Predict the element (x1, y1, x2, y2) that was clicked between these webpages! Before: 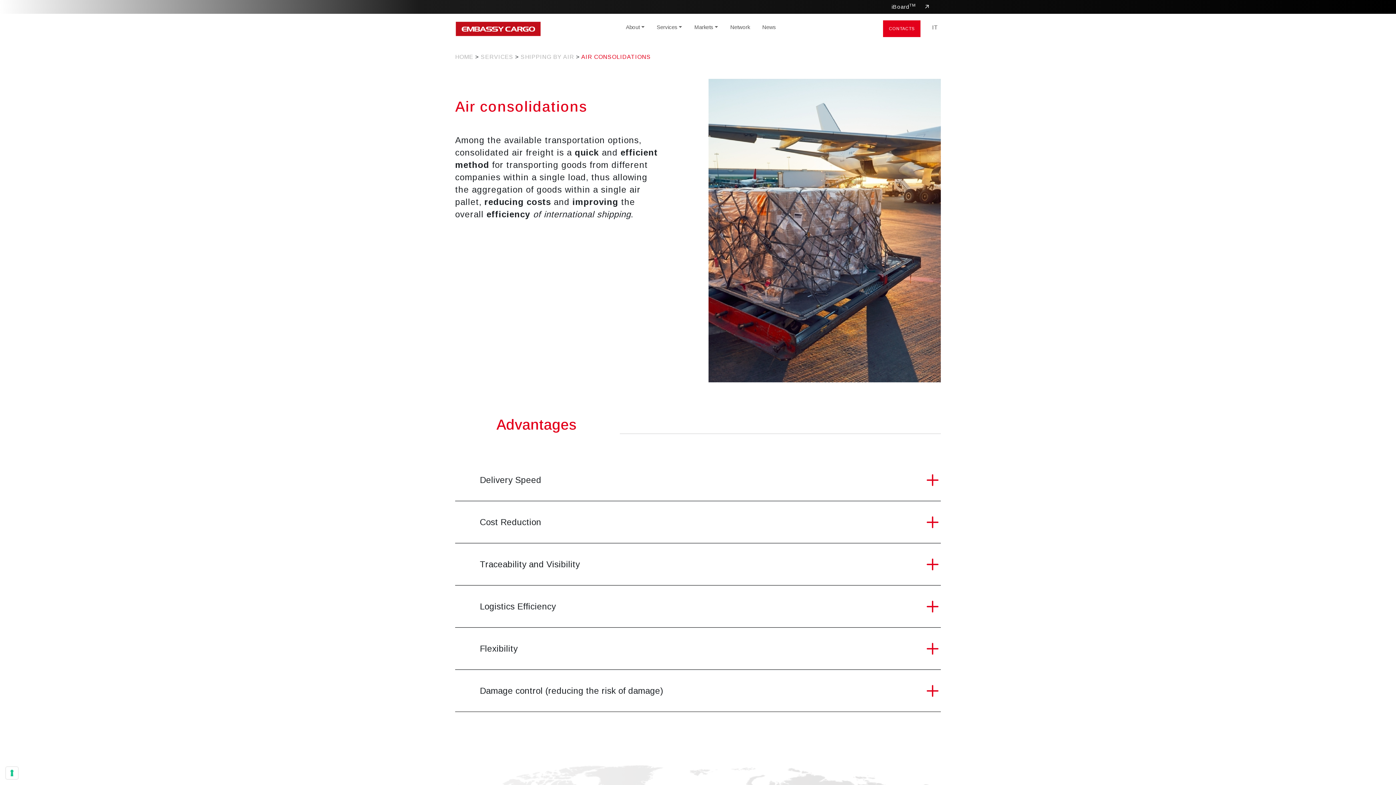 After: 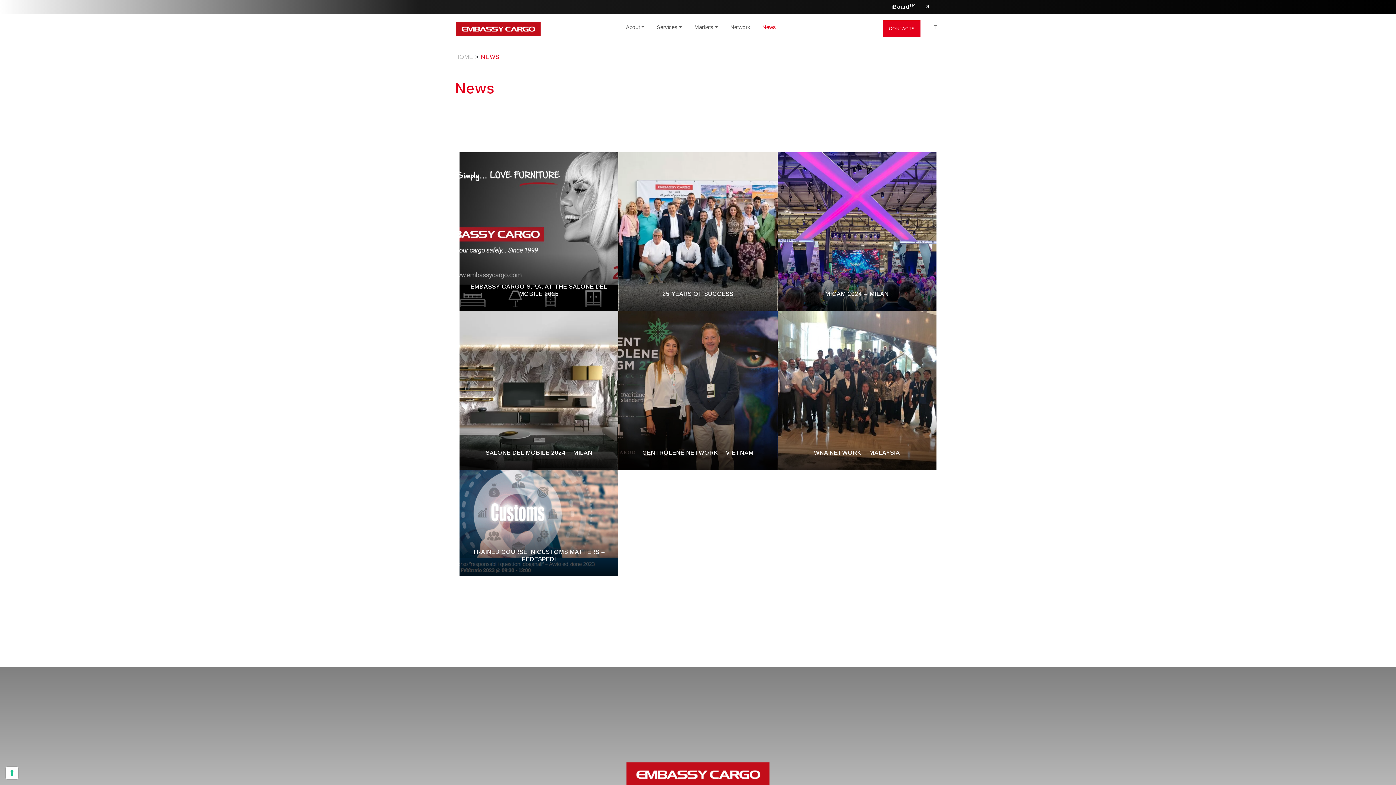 Action: bbox: (756, 20, 782, 34) label: News